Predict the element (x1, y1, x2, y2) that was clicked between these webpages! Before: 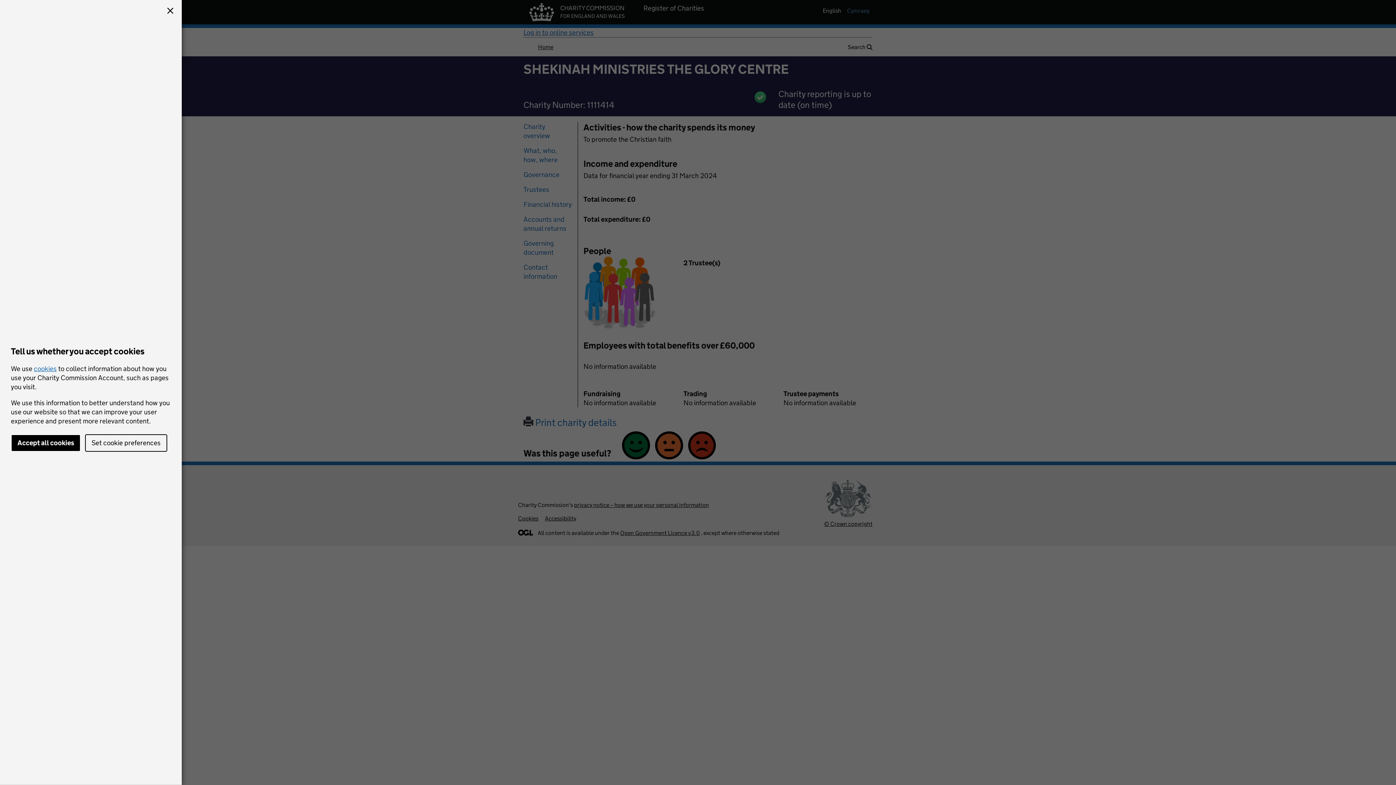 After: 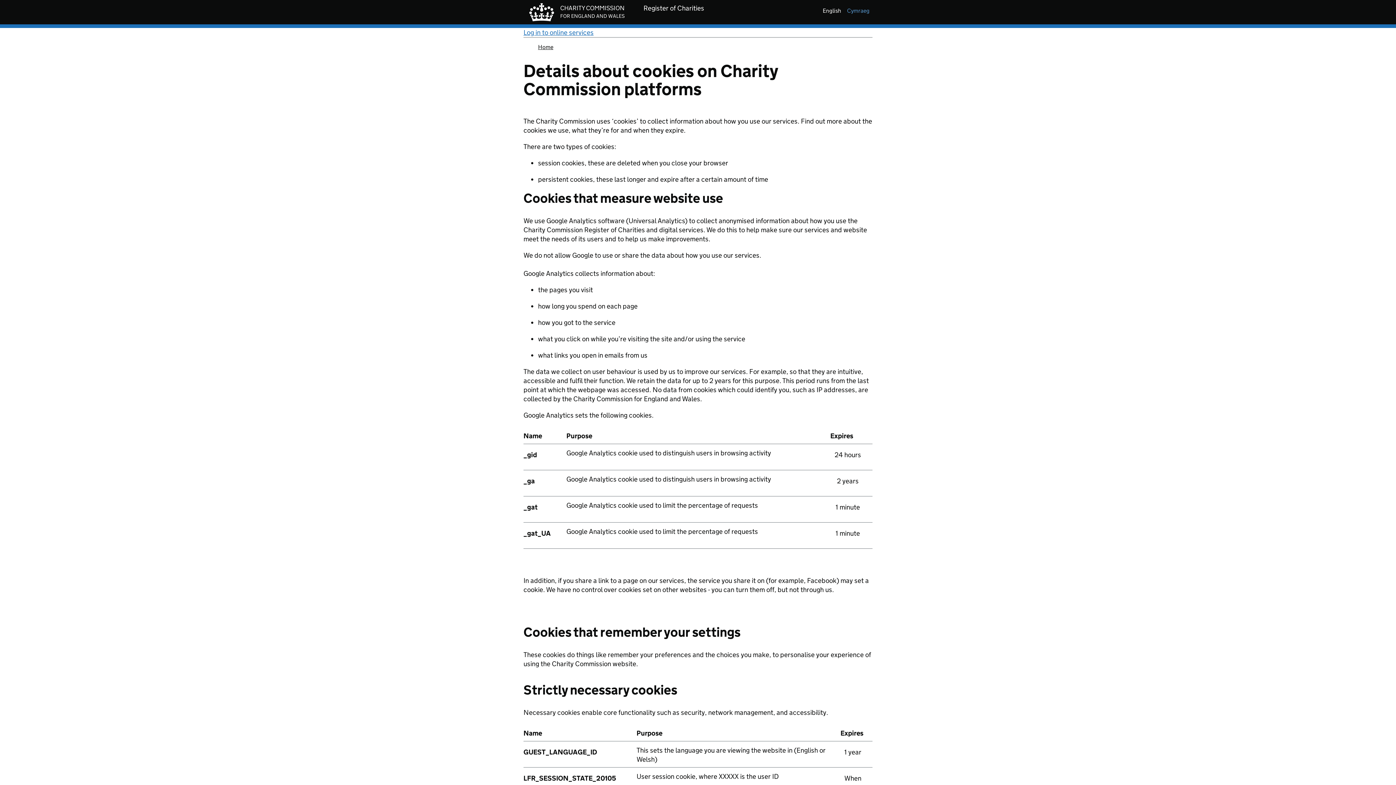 Action: label: cookies bbox: (33, 364, 56, 372)